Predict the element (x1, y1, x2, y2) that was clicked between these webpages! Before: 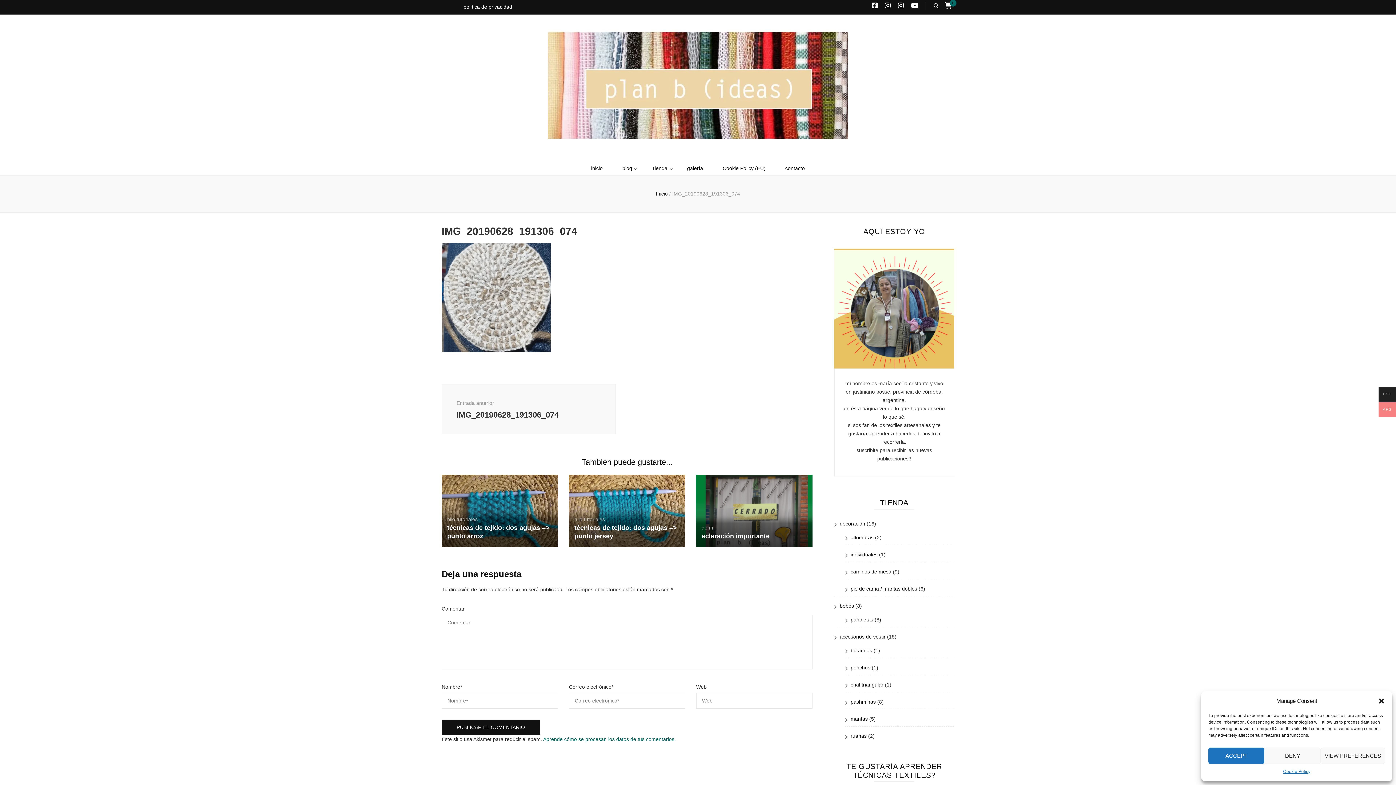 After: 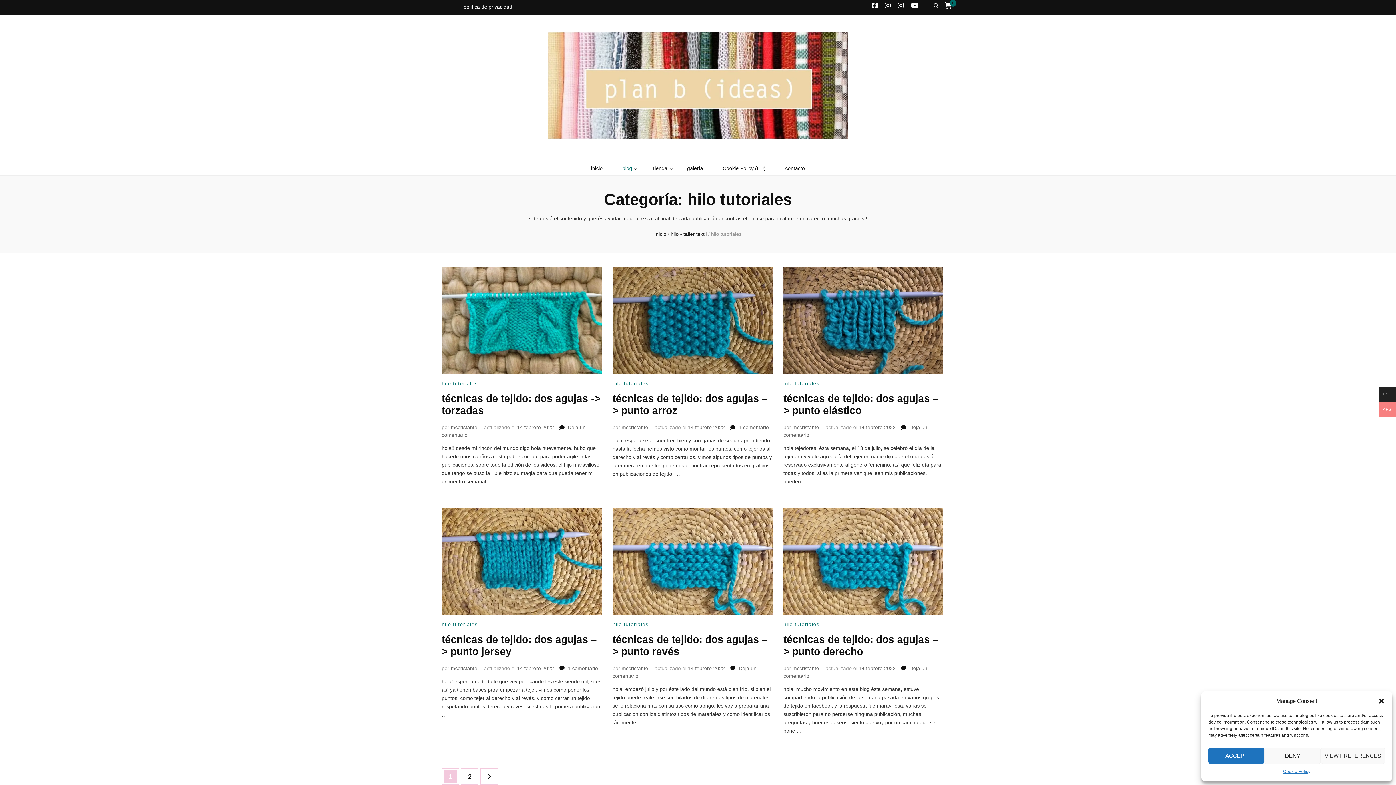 Action: label: hilo tutoriales bbox: (447, 516, 477, 522)